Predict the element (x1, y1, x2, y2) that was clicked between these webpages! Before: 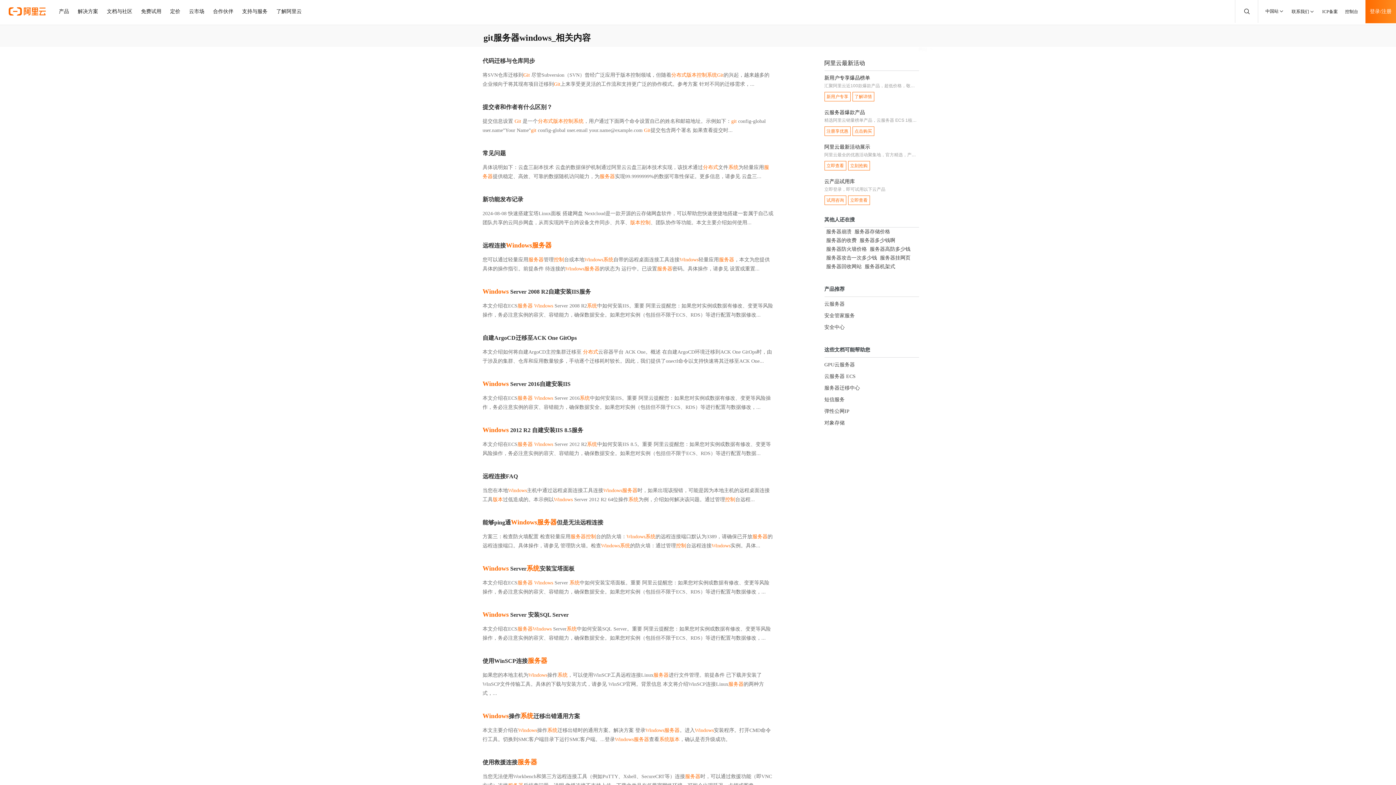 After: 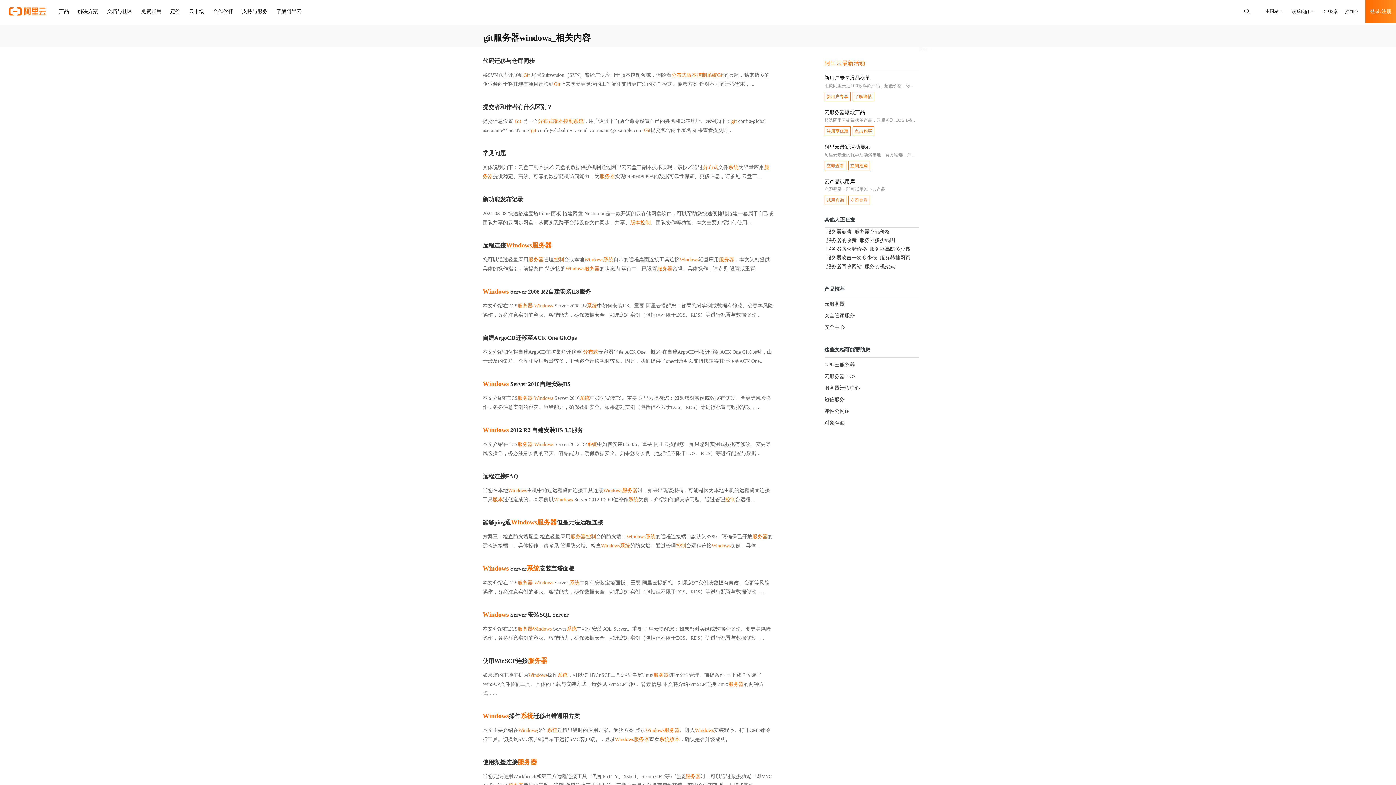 Action: label: 阿里云最新活动 bbox: (824, 59, 919, 70)